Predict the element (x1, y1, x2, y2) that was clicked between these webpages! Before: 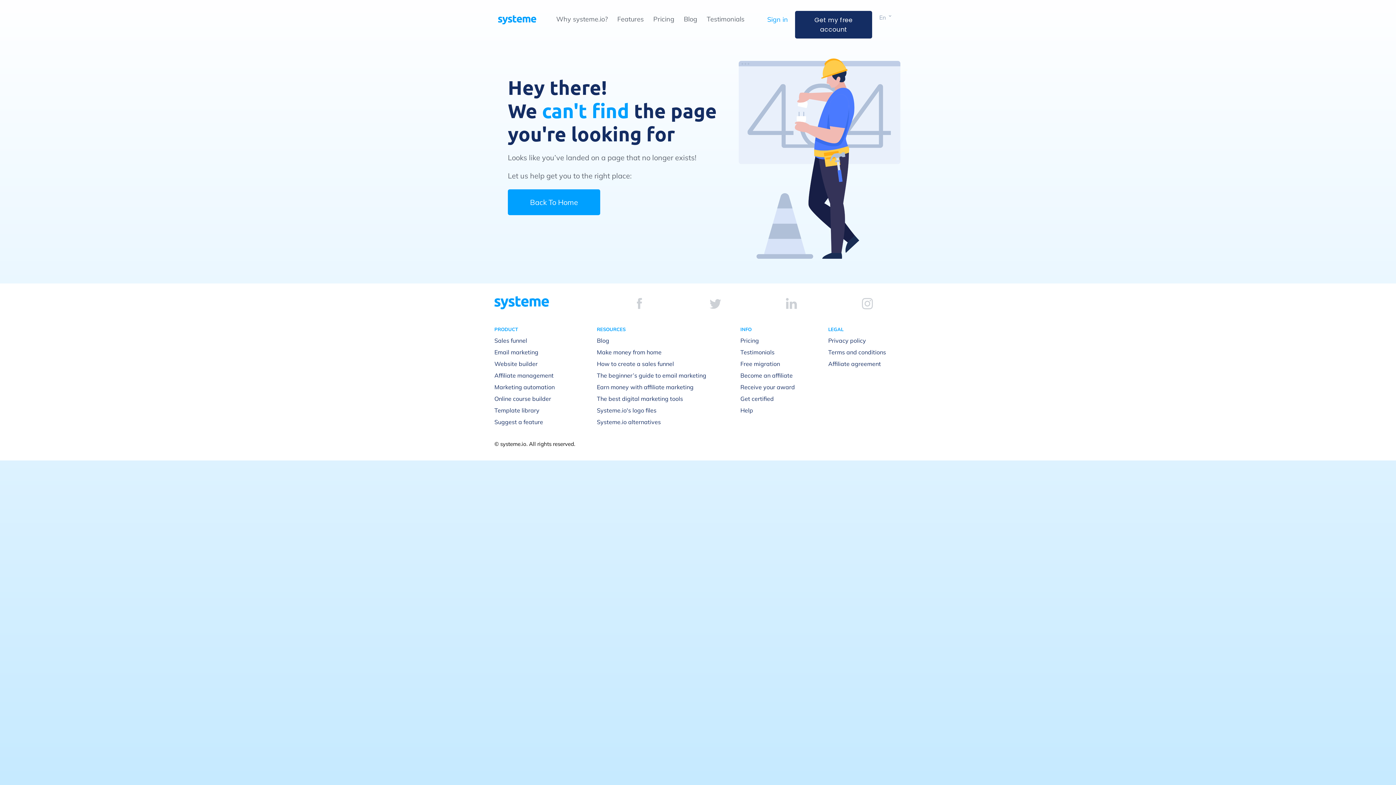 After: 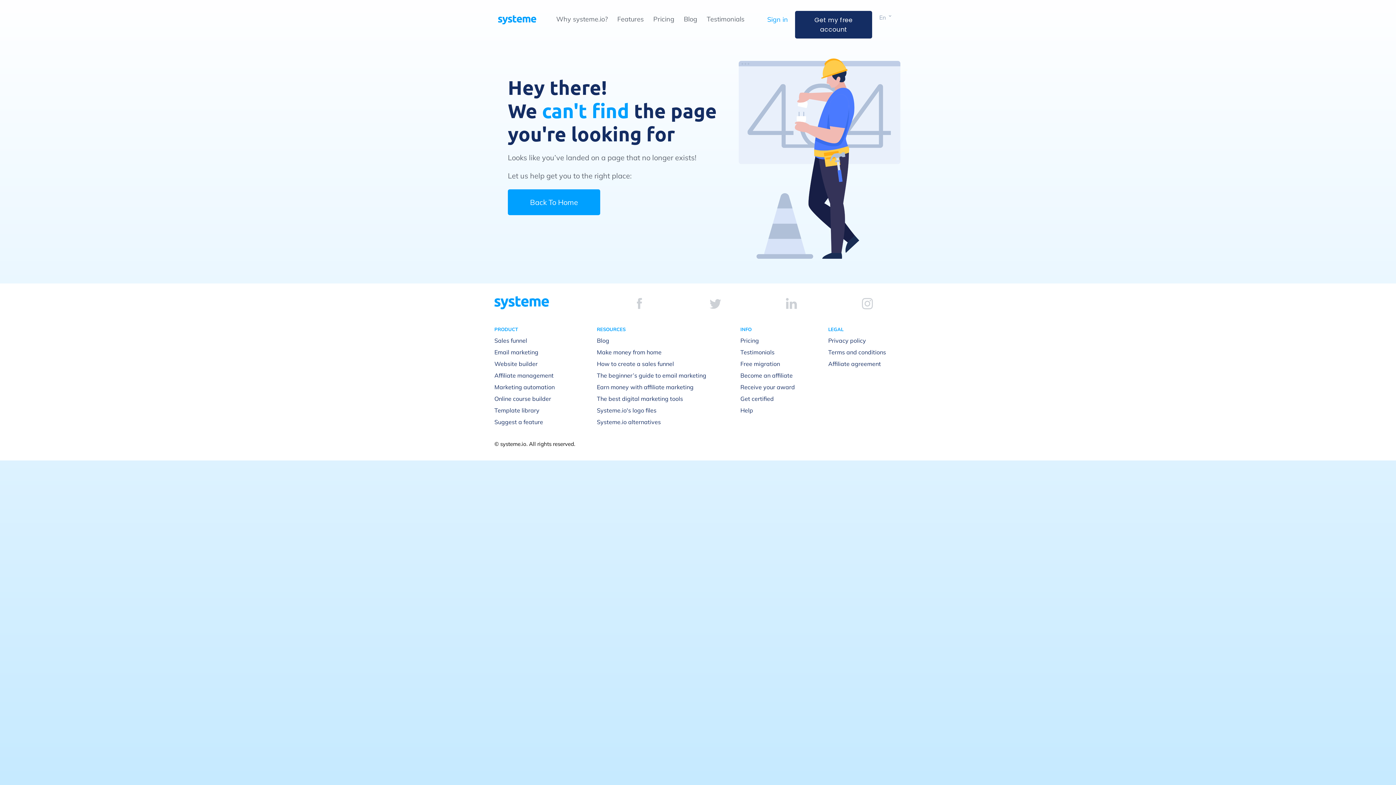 Action: bbox: (637, 298, 642, 309)